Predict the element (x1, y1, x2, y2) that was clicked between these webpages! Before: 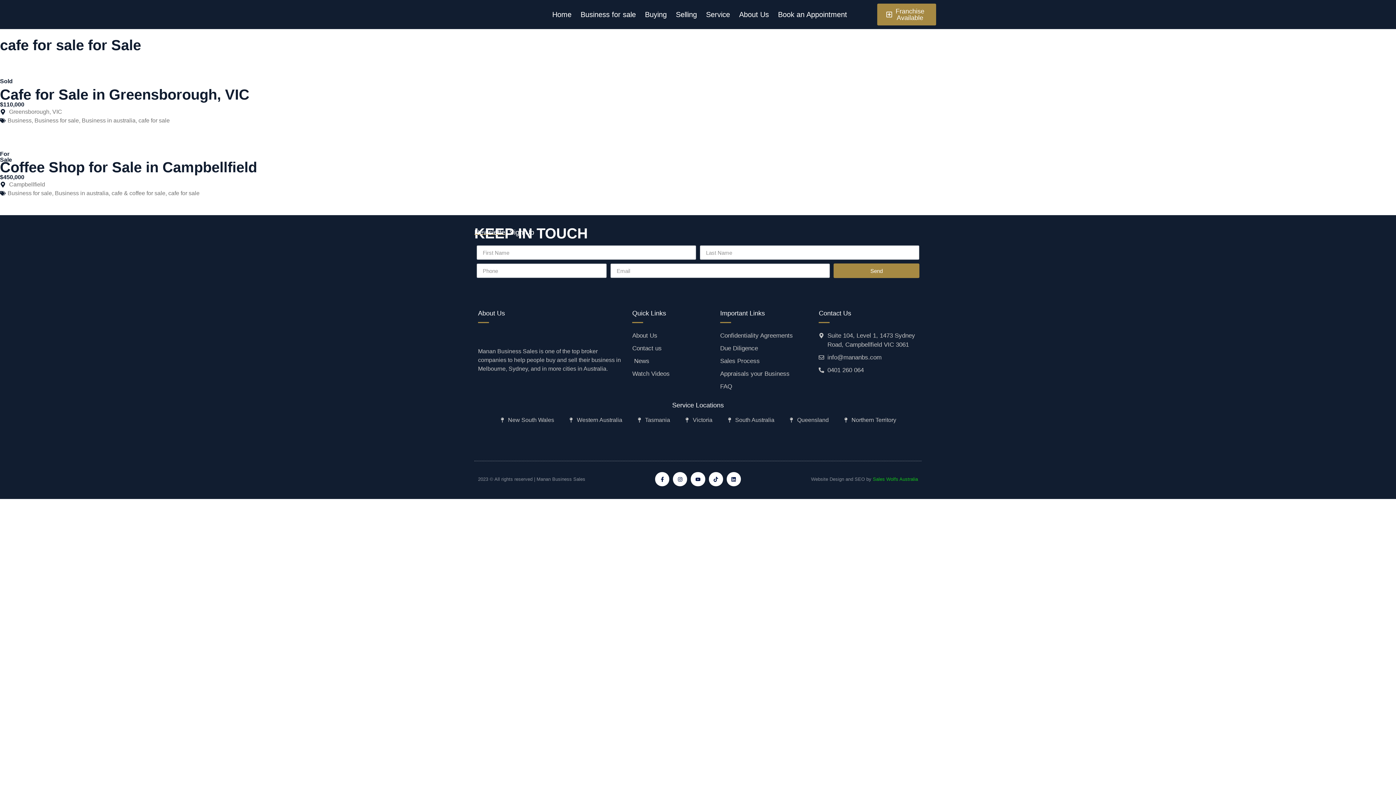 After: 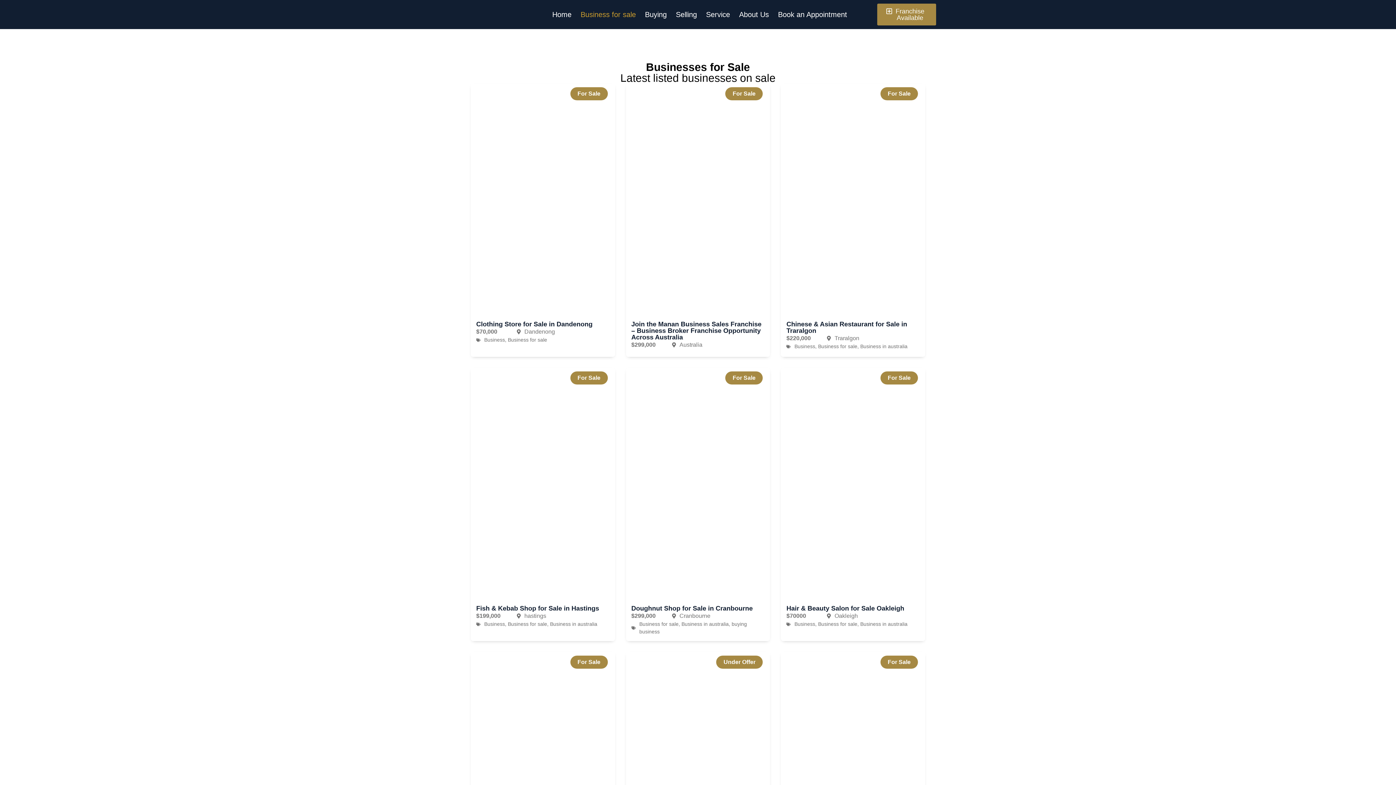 Action: bbox: (576, 5, 640, 23) label: Business for sale